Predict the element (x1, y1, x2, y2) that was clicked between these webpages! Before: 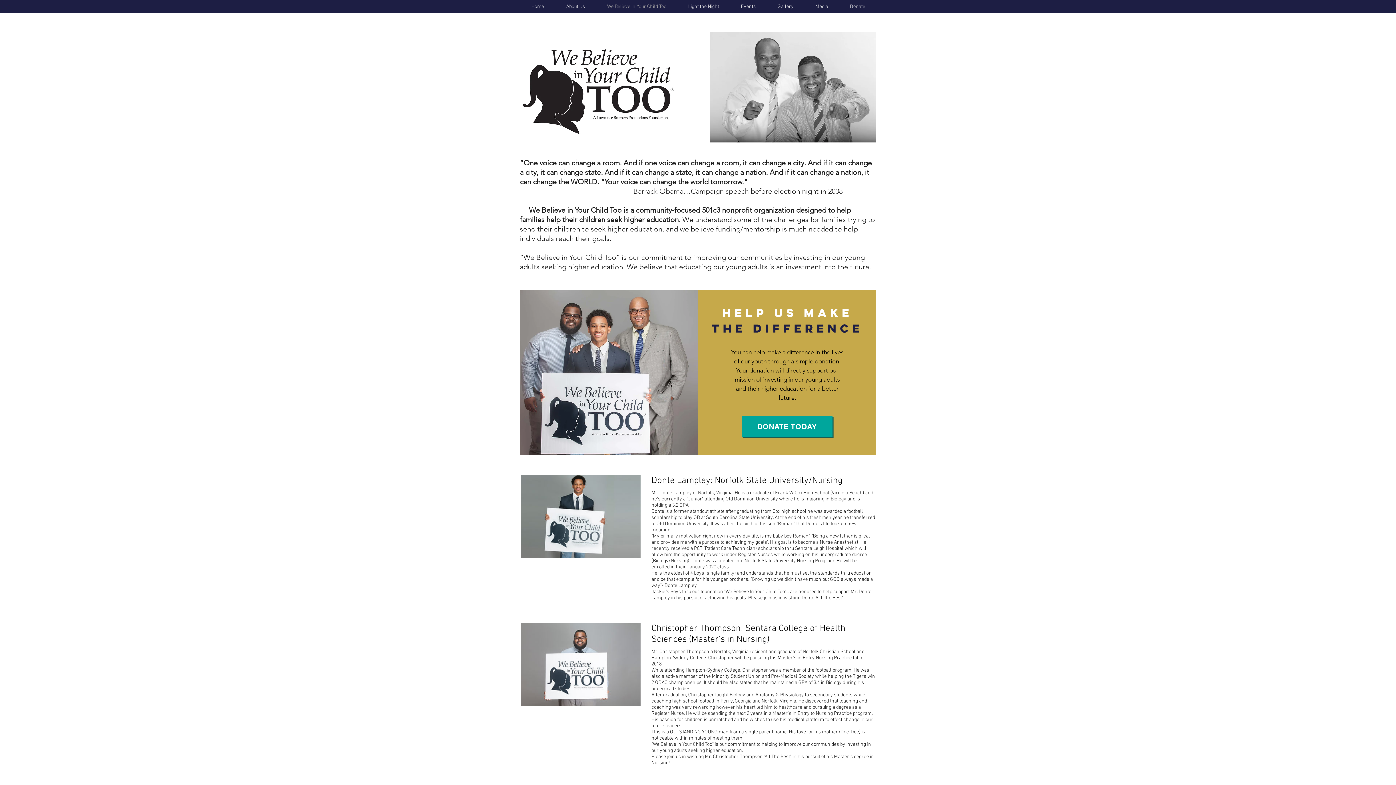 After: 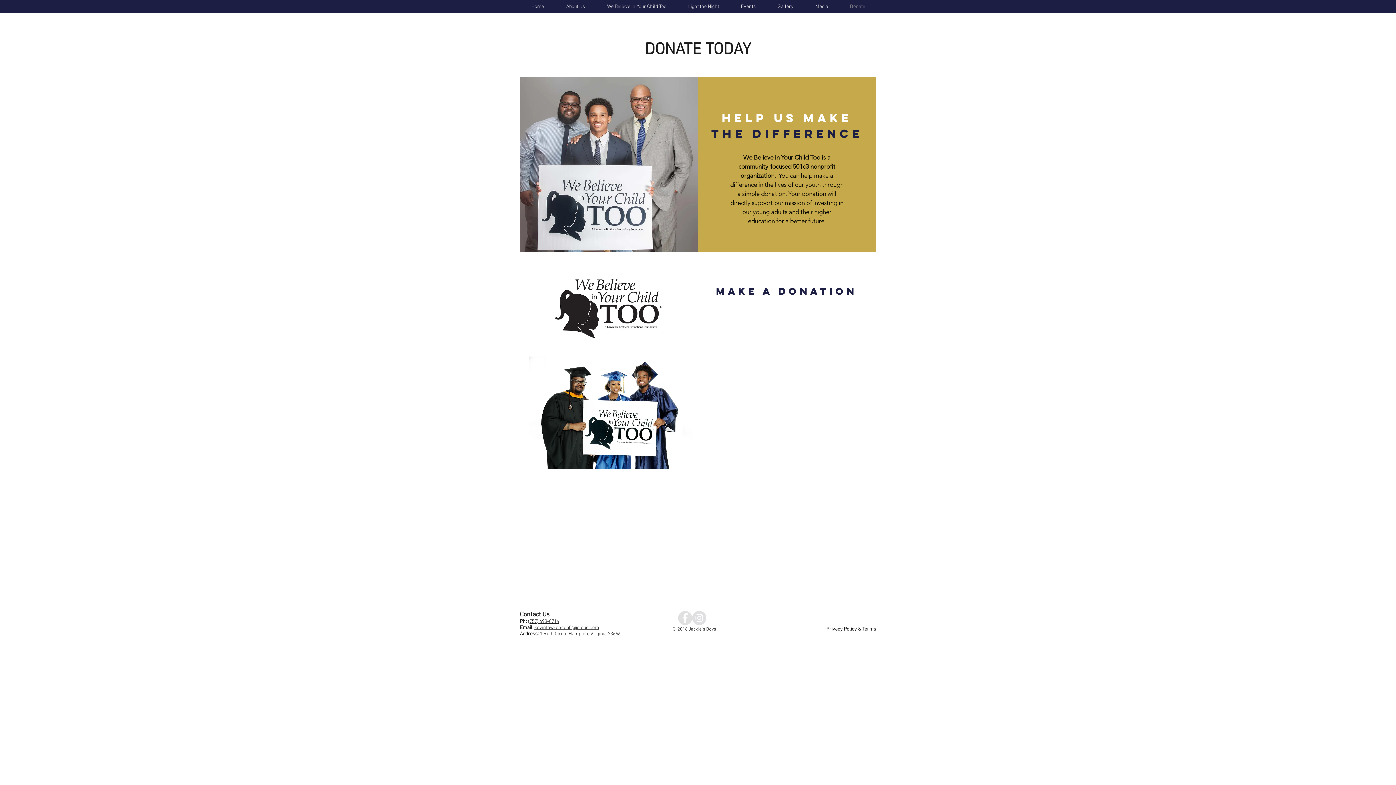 Action: label: Donate Today bbox: (741, 416, 832, 437)